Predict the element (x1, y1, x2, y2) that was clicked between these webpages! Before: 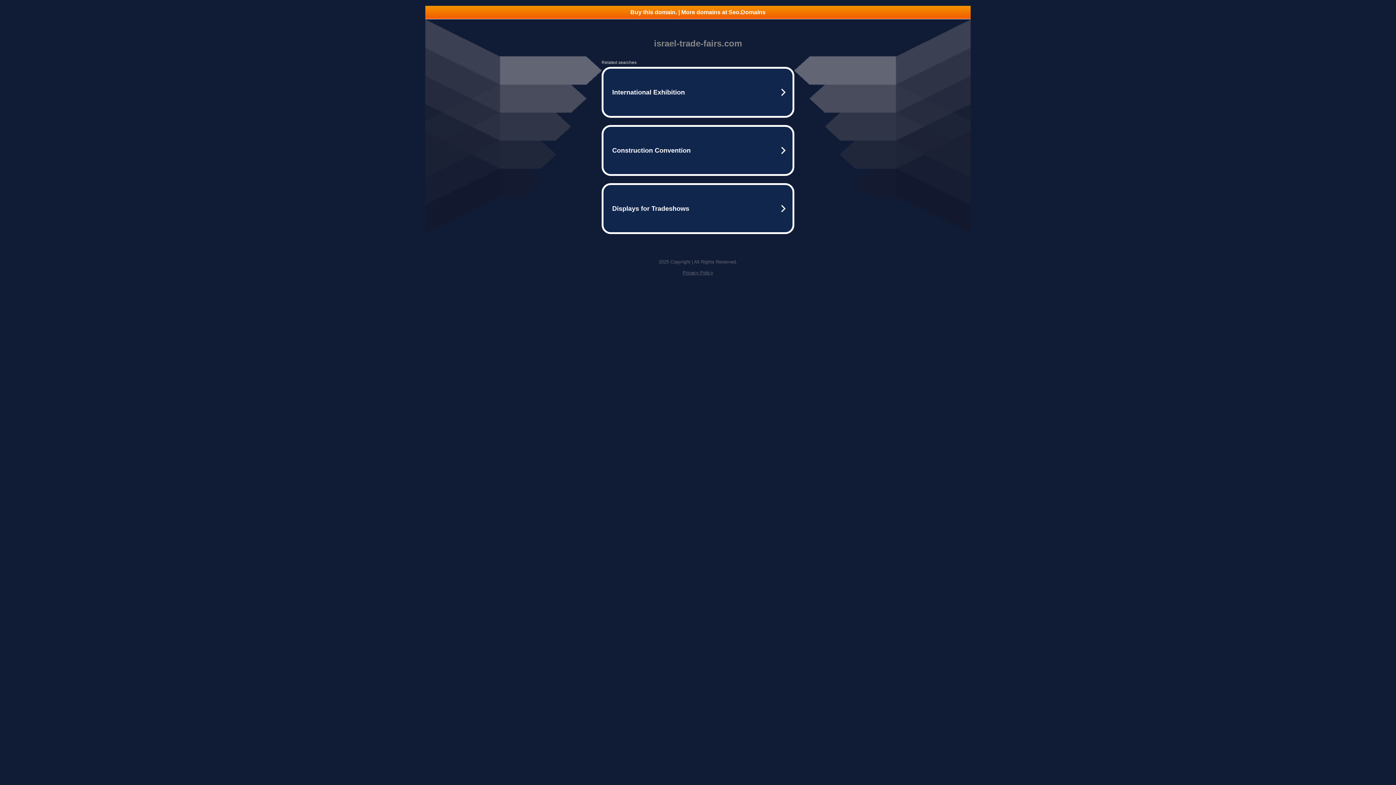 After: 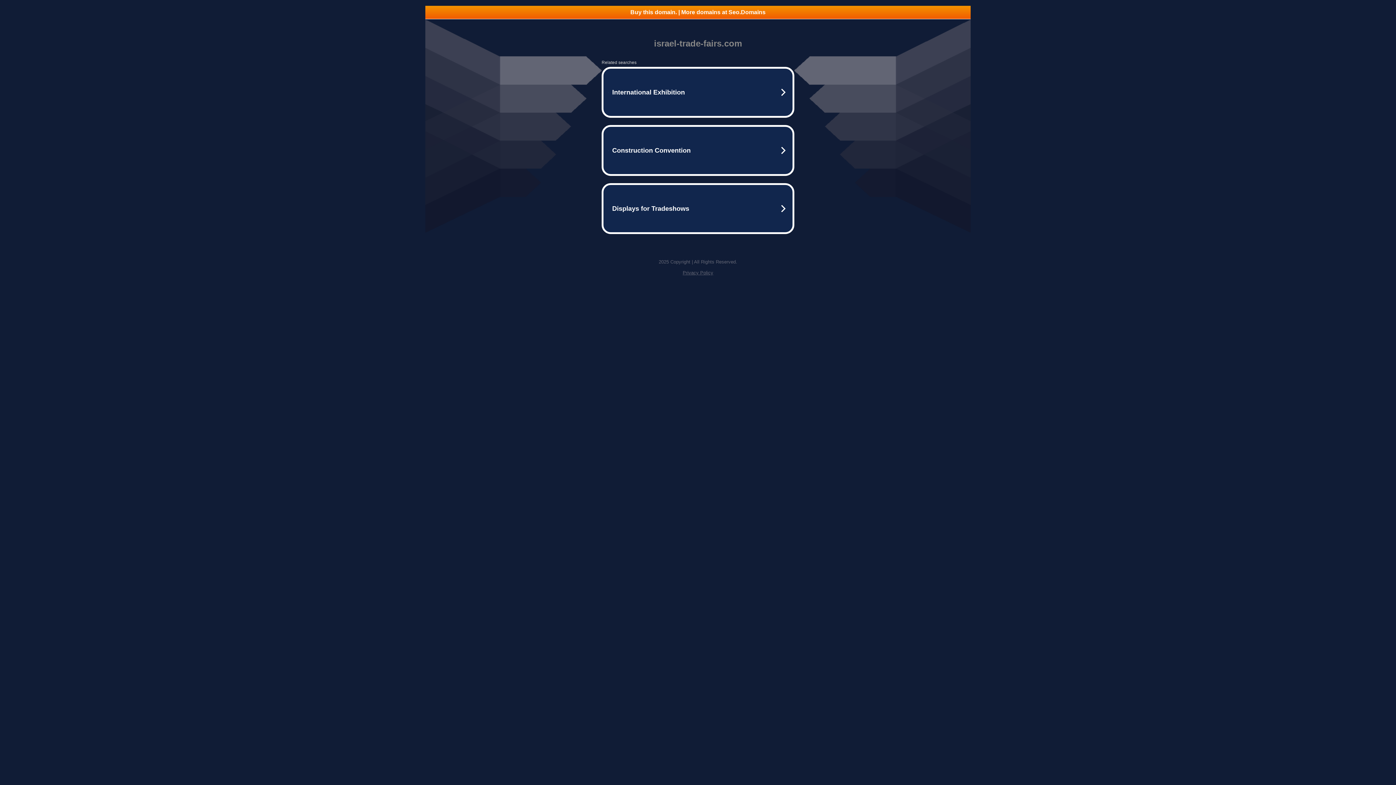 Action: bbox: (425, 5, 970, 18) label: Buy this domain. | More domains at Seo.Domains